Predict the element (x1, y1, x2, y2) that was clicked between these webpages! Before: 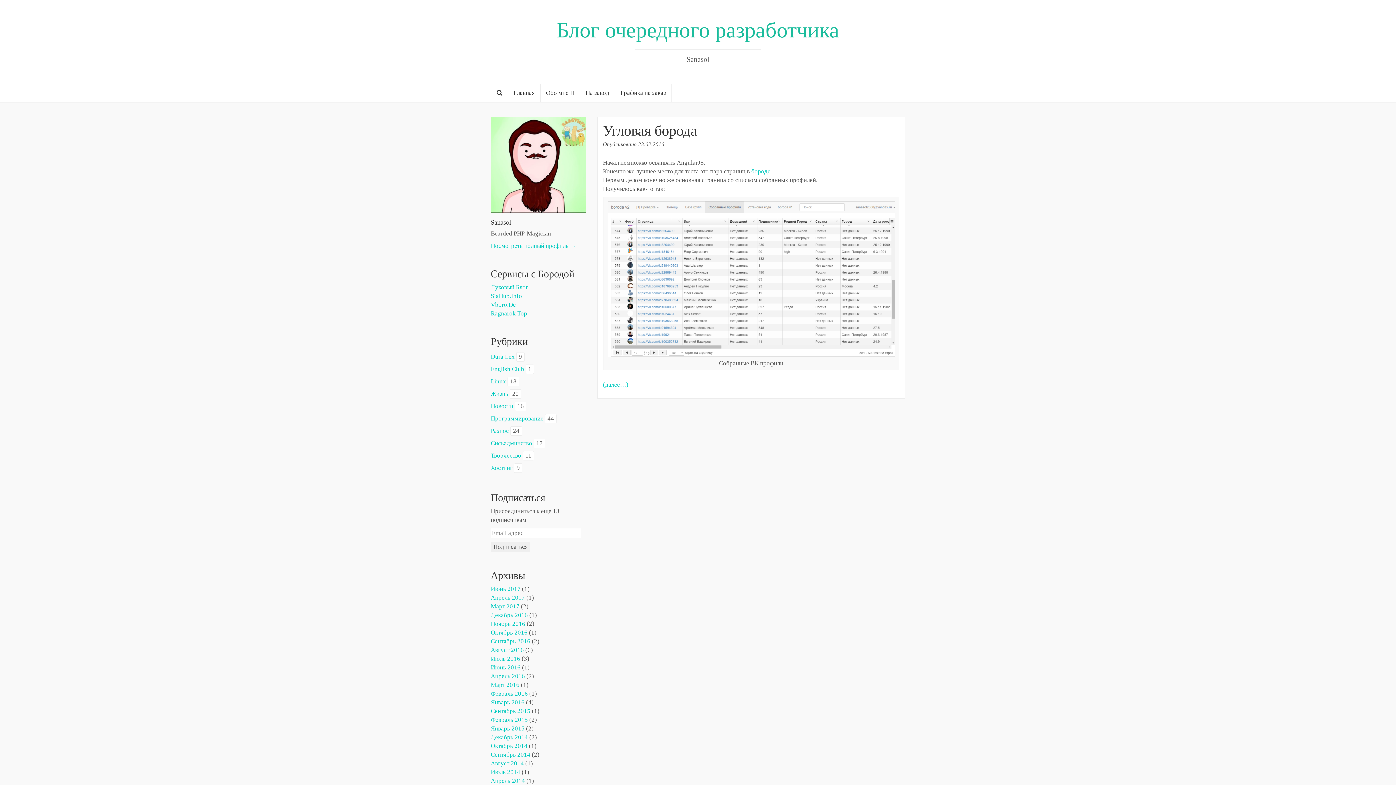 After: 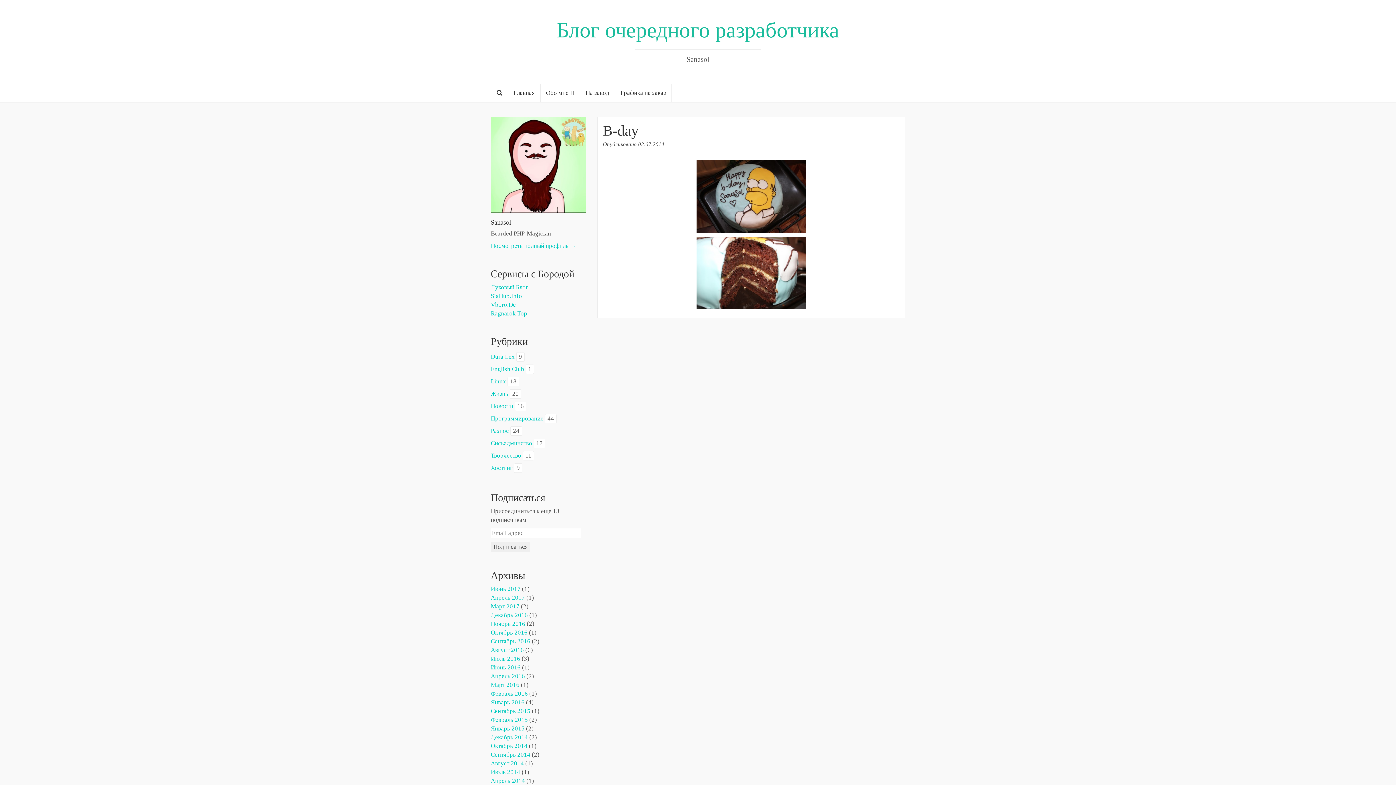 Action: bbox: (490, 768, 520, 775) label: Июль 2014